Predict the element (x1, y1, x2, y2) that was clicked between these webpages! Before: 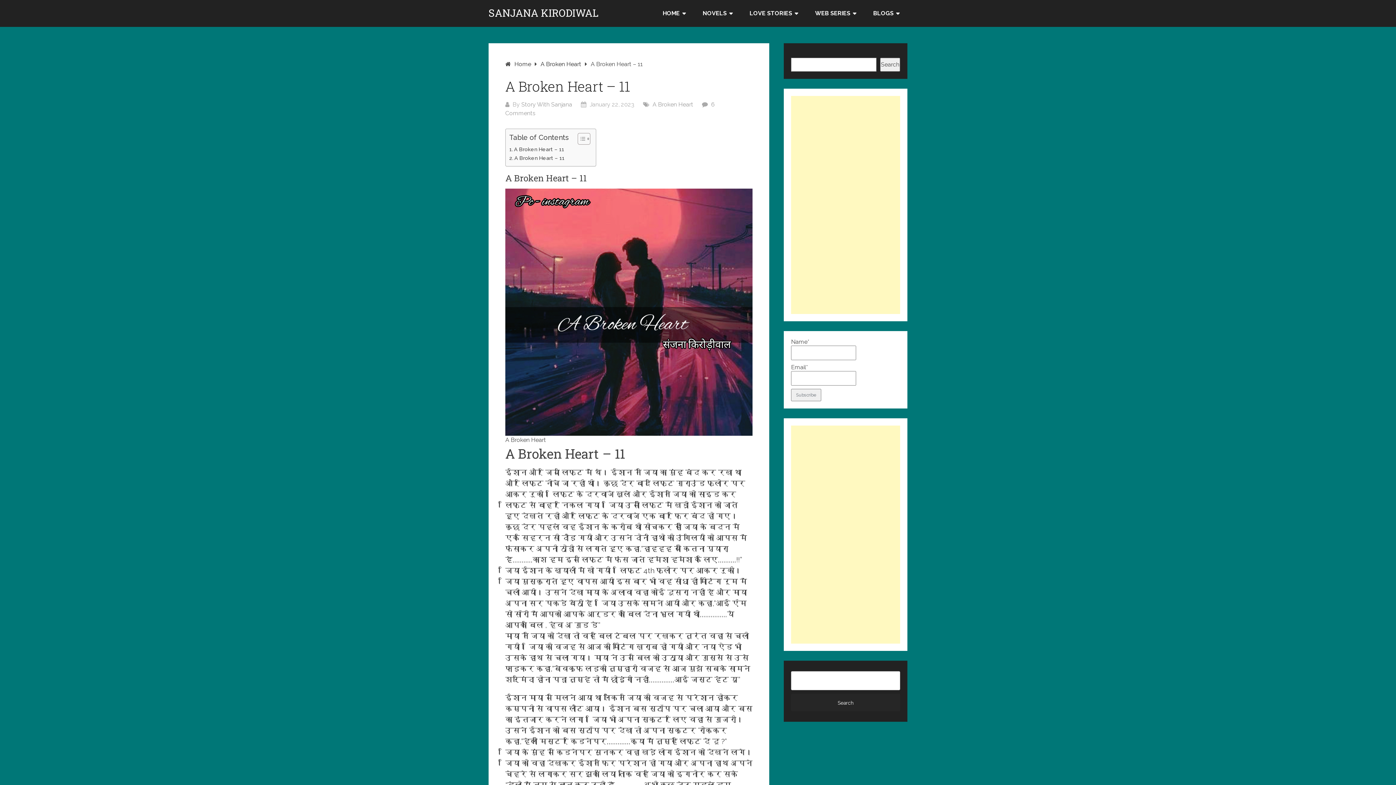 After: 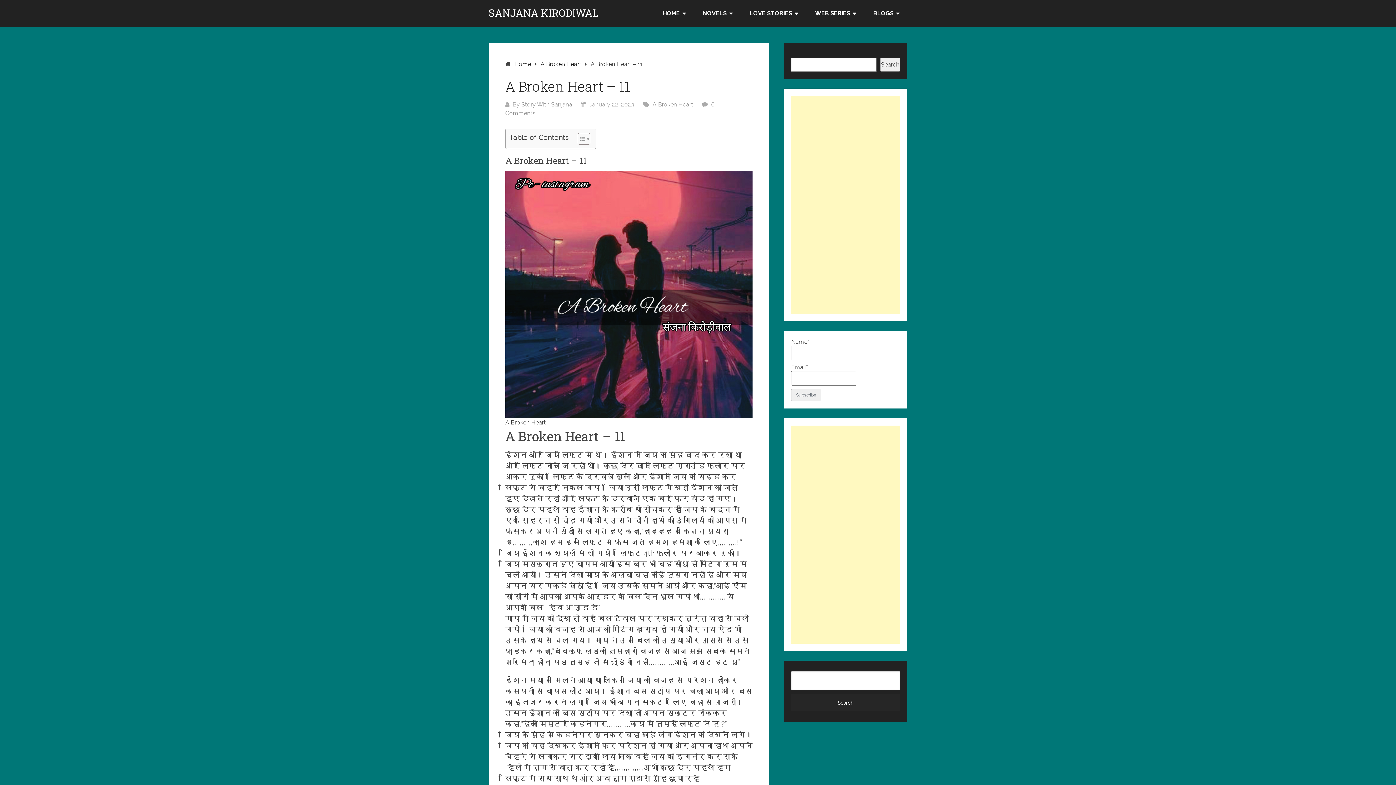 Action: label: Toggle Table of Content bbox: (572, 132, 588, 145)